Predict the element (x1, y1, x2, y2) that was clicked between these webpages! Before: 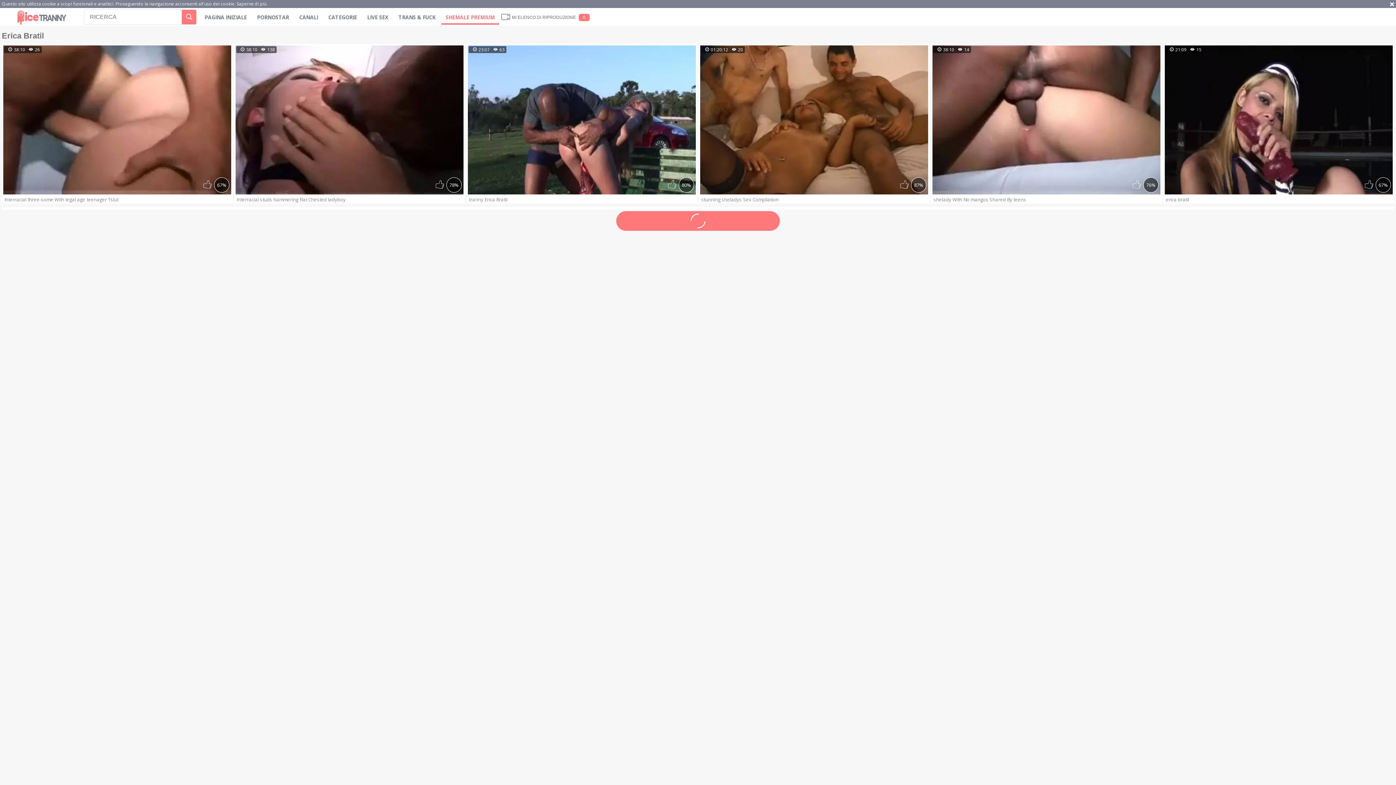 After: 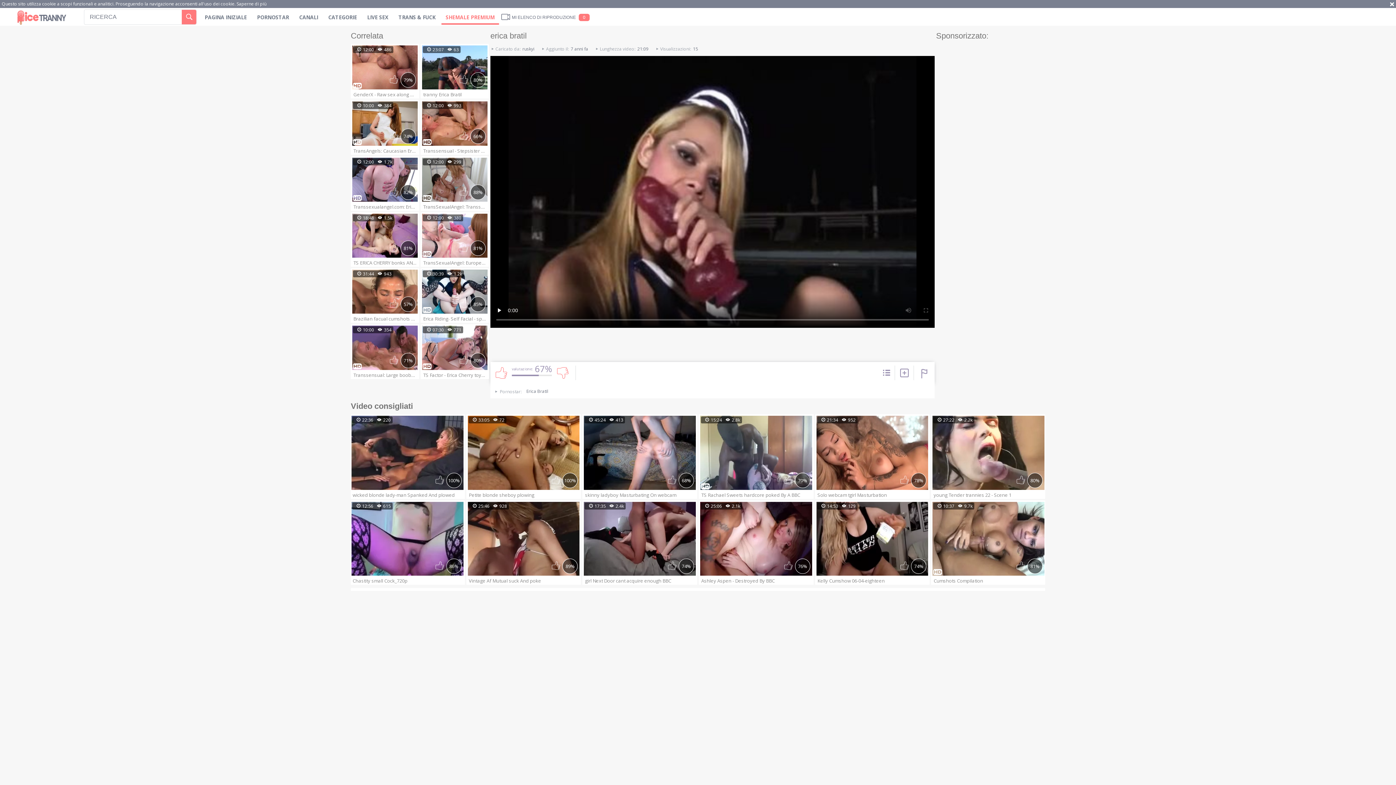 Action: bbox: (1163, 44, 1394, 195) label: 67%
21:09 15